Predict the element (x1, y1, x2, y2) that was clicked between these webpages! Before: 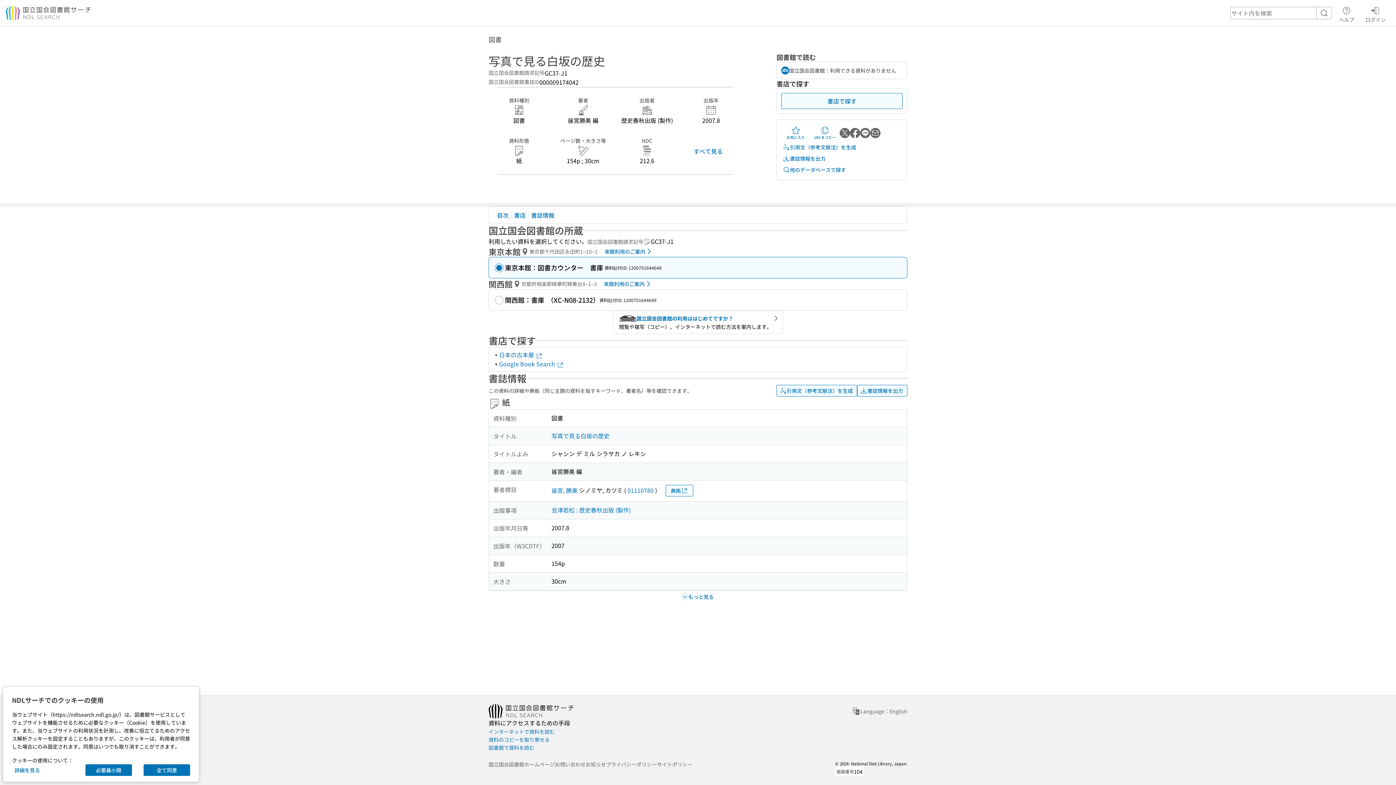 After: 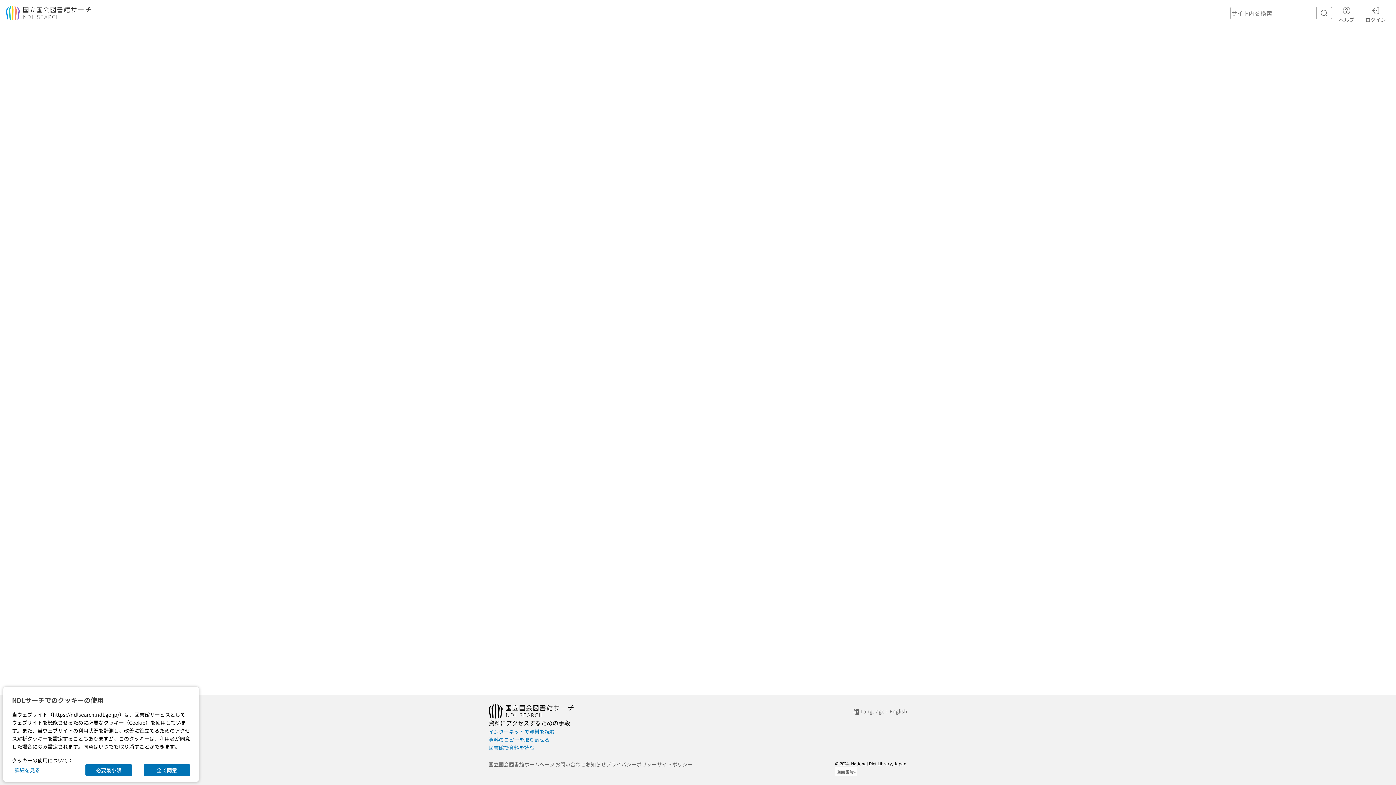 Action: label: 国立国会図書館の利用ははじめてですか？

閲覧や複写（コピー）、インターネットで読む方法を案内します。 bbox: (613, 310, 783, 334)